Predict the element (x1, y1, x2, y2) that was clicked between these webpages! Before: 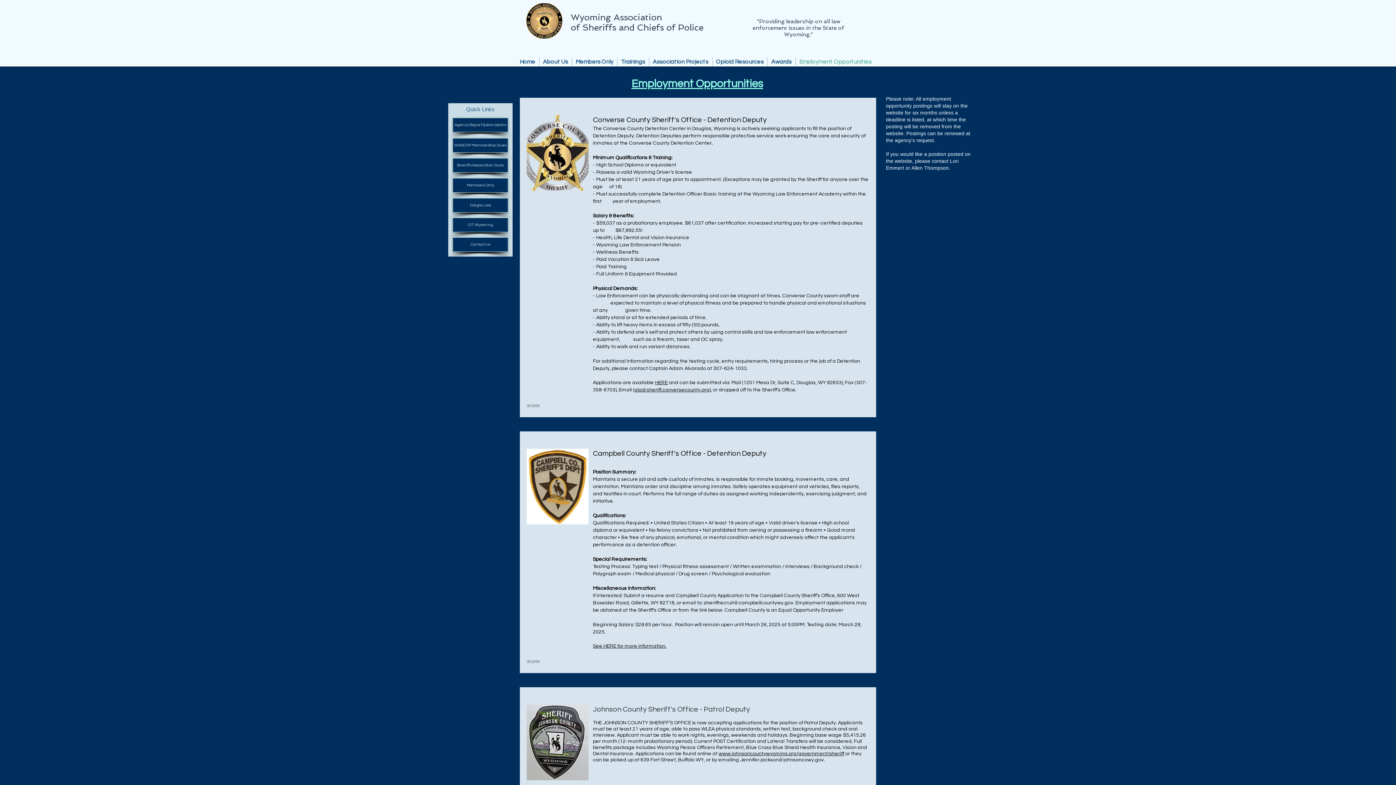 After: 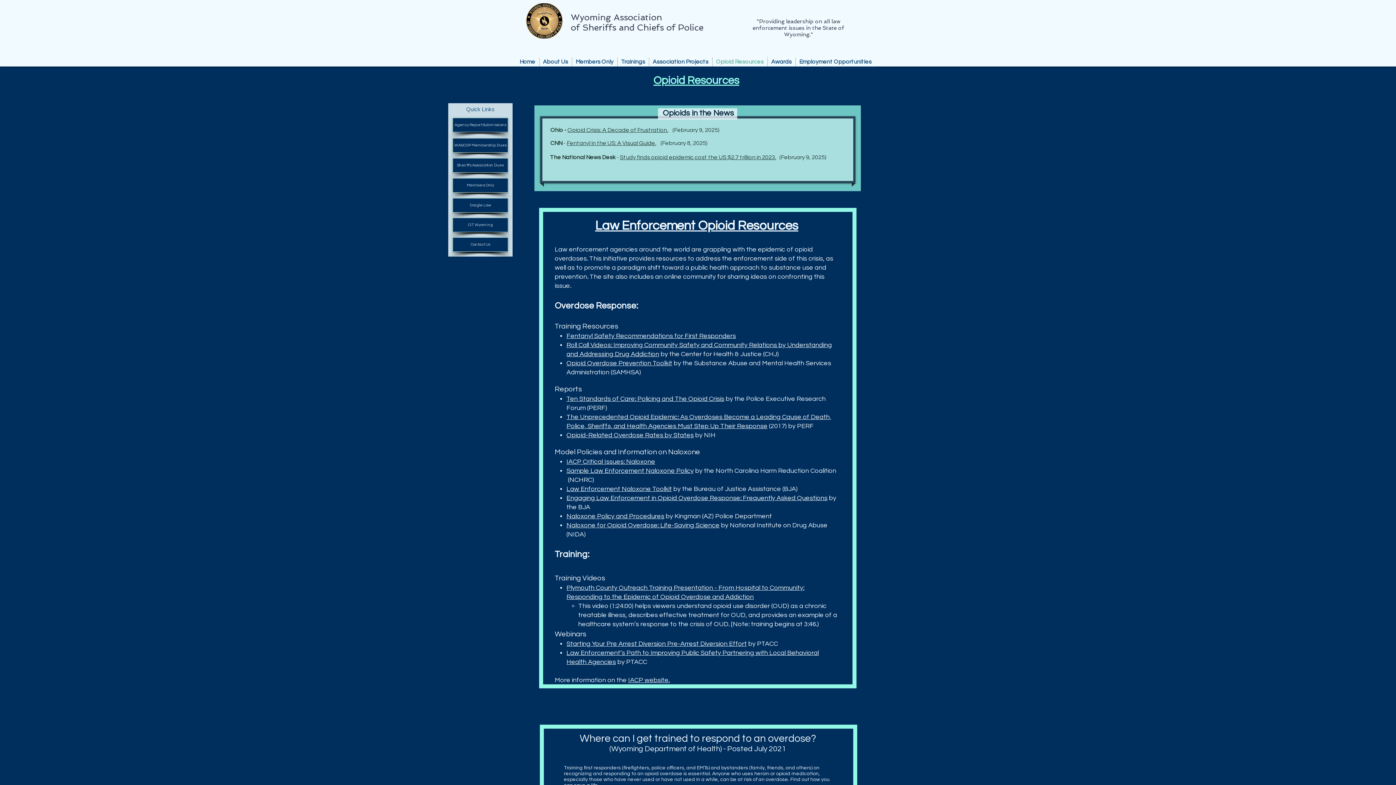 Action: label: Opioid Resources bbox: (712, 57, 767, 66)